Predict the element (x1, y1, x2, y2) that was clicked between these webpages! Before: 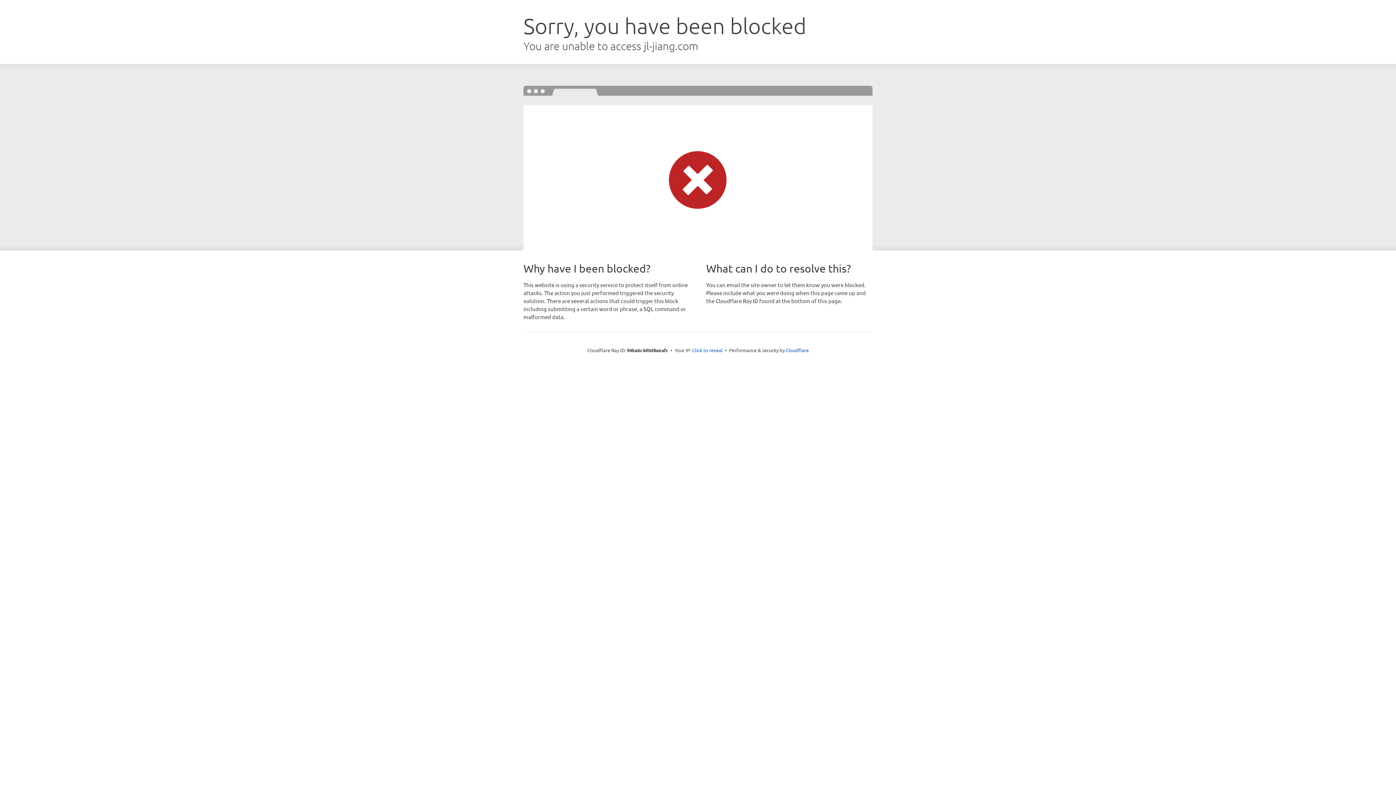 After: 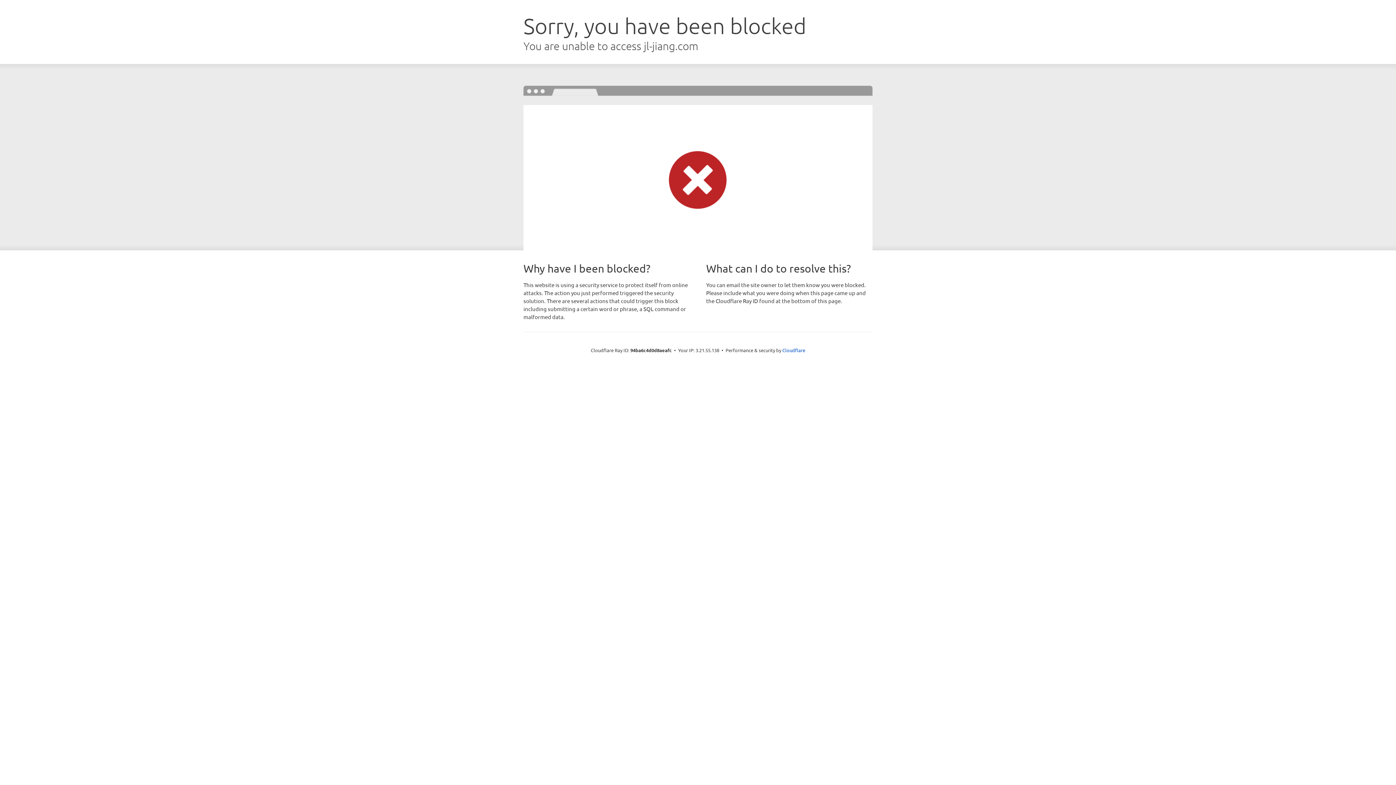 Action: label: Click to reveal bbox: (692, 346, 722, 353)